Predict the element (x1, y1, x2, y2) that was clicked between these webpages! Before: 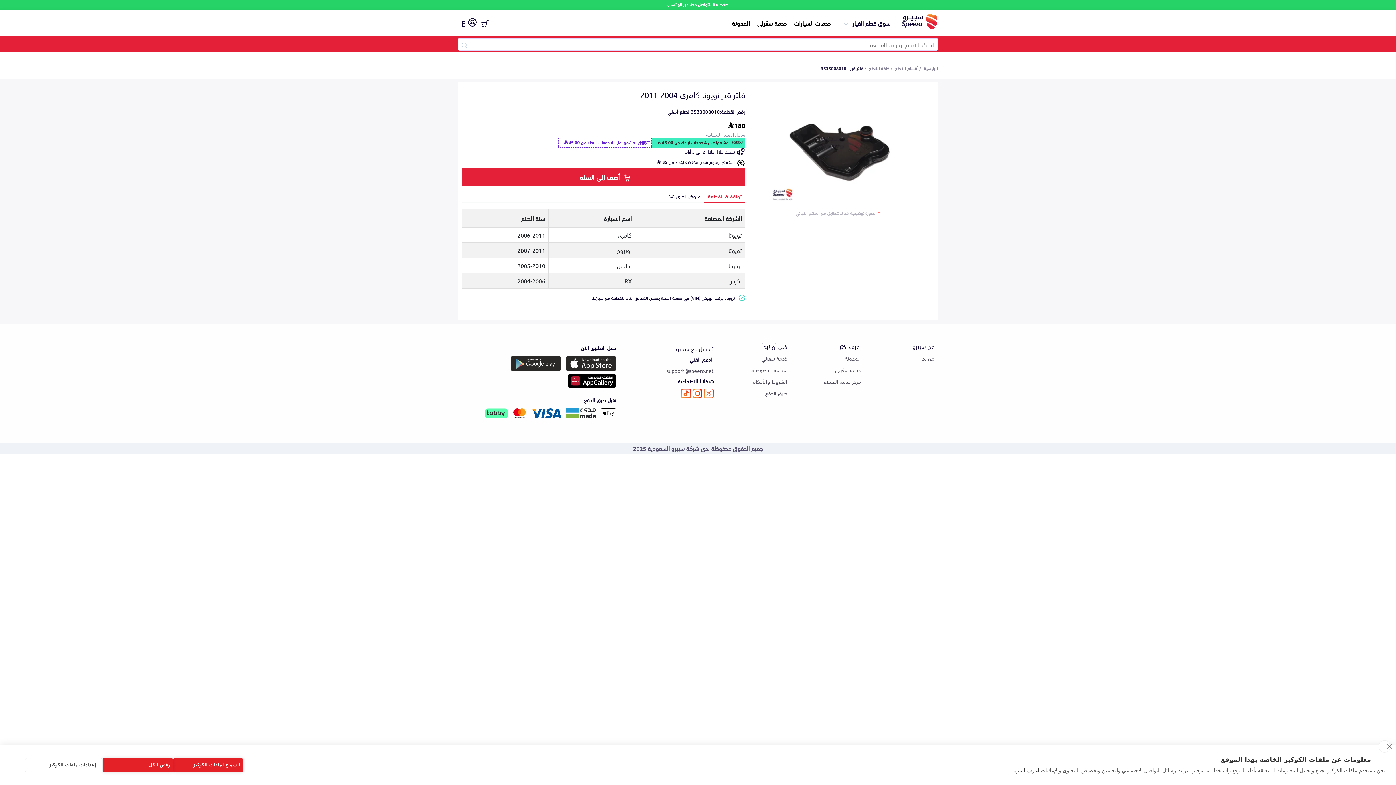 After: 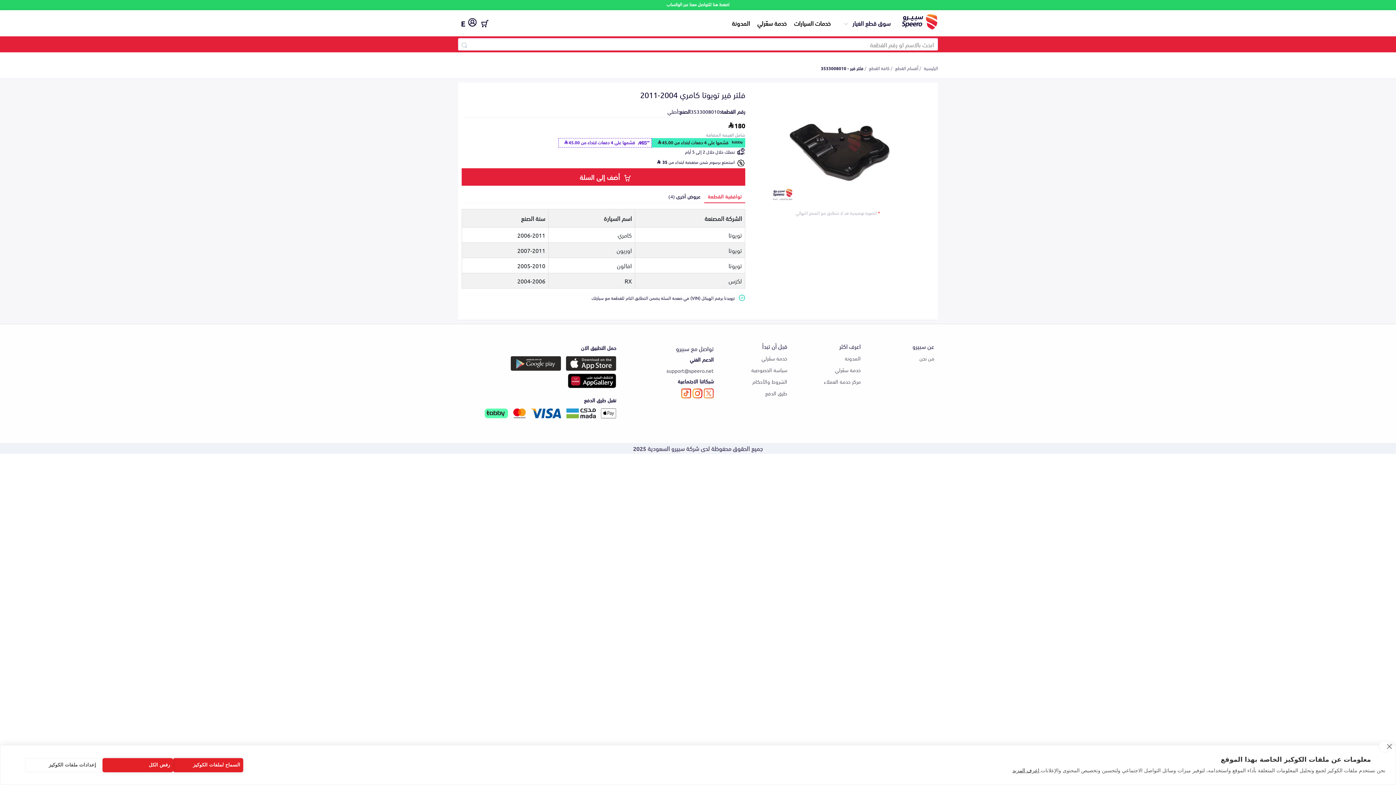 Action: label:   bbox: (692, 388, 702, 398)